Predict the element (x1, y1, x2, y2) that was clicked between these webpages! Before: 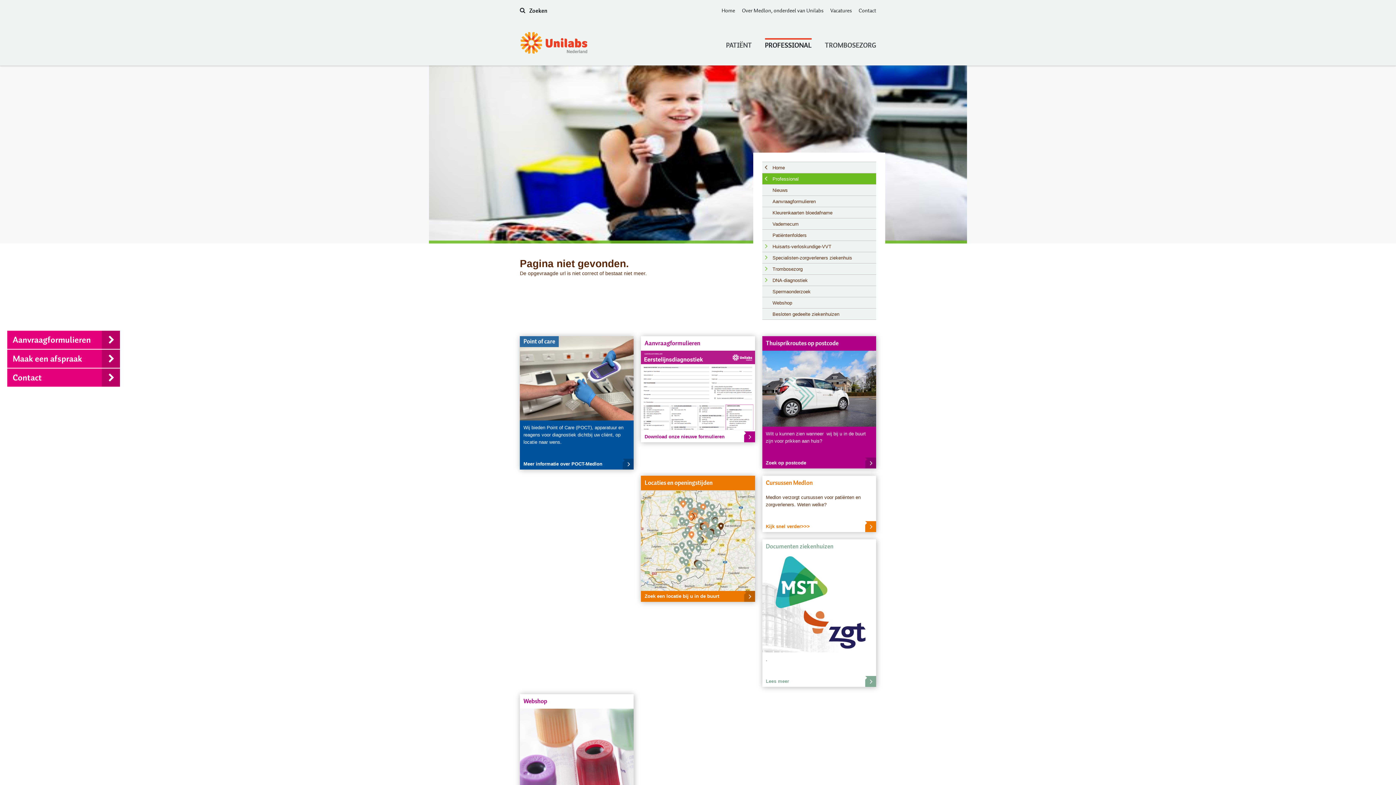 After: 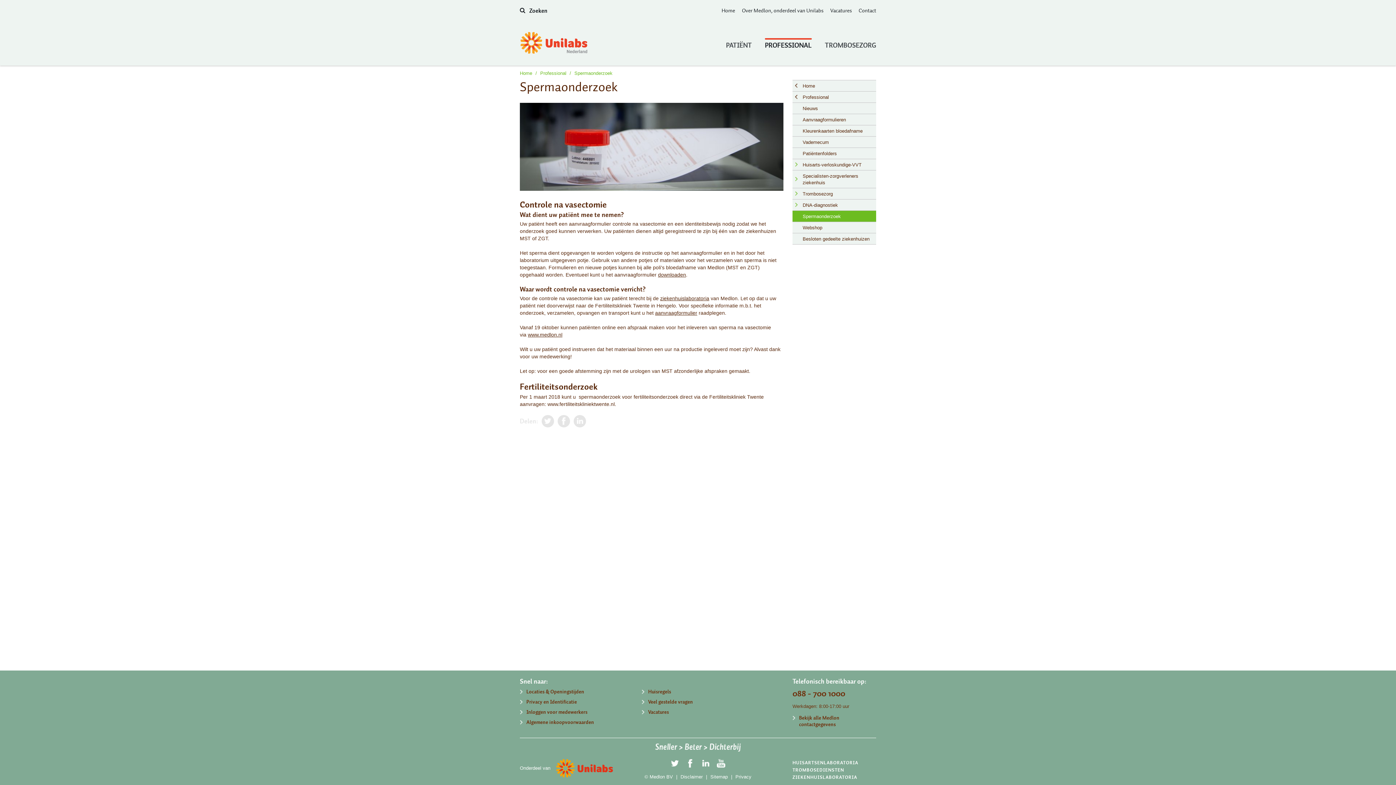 Action: bbox: (762, 286, 876, 297) label: Spermaonderzoek